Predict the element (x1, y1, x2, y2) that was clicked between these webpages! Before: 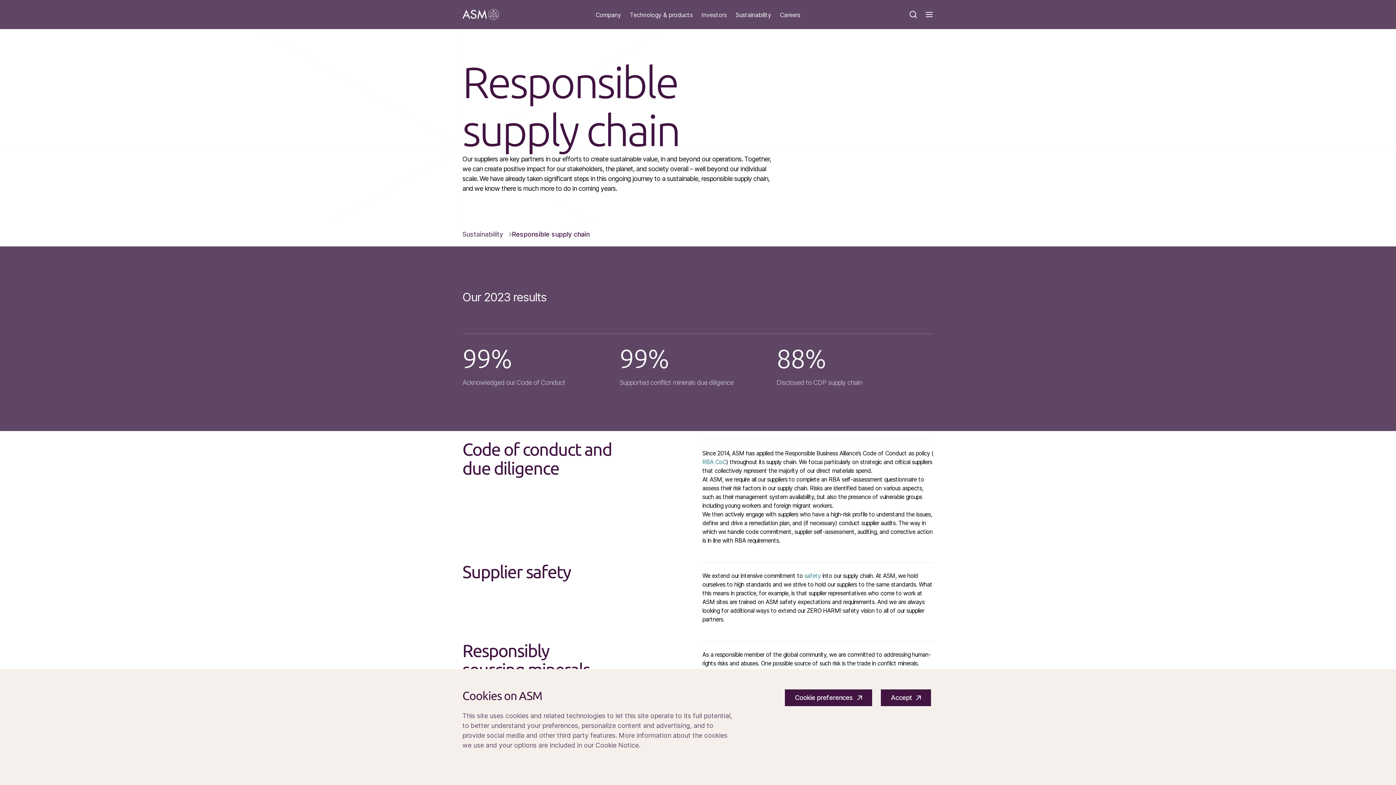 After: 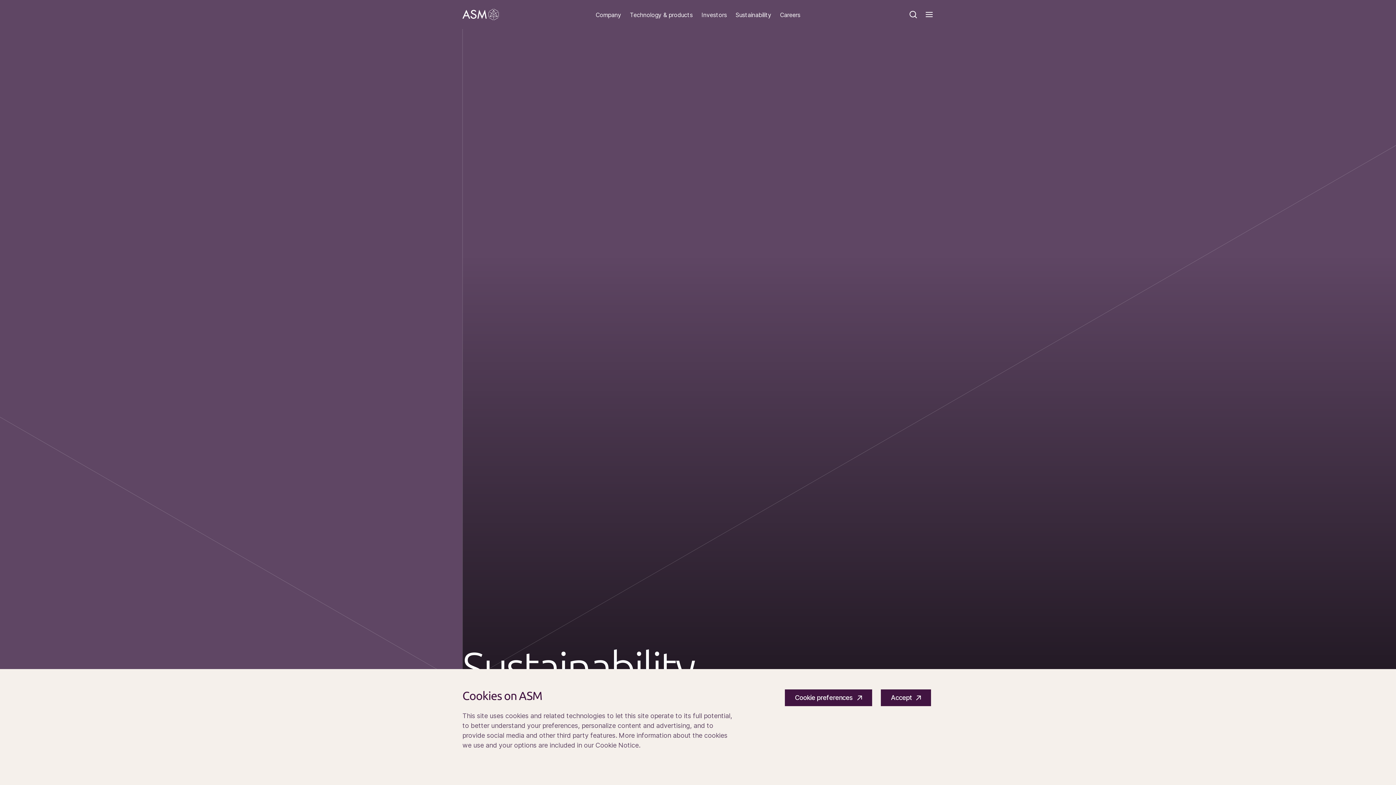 Action: bbox: (735, 11, 771, 18) label: Sustainability